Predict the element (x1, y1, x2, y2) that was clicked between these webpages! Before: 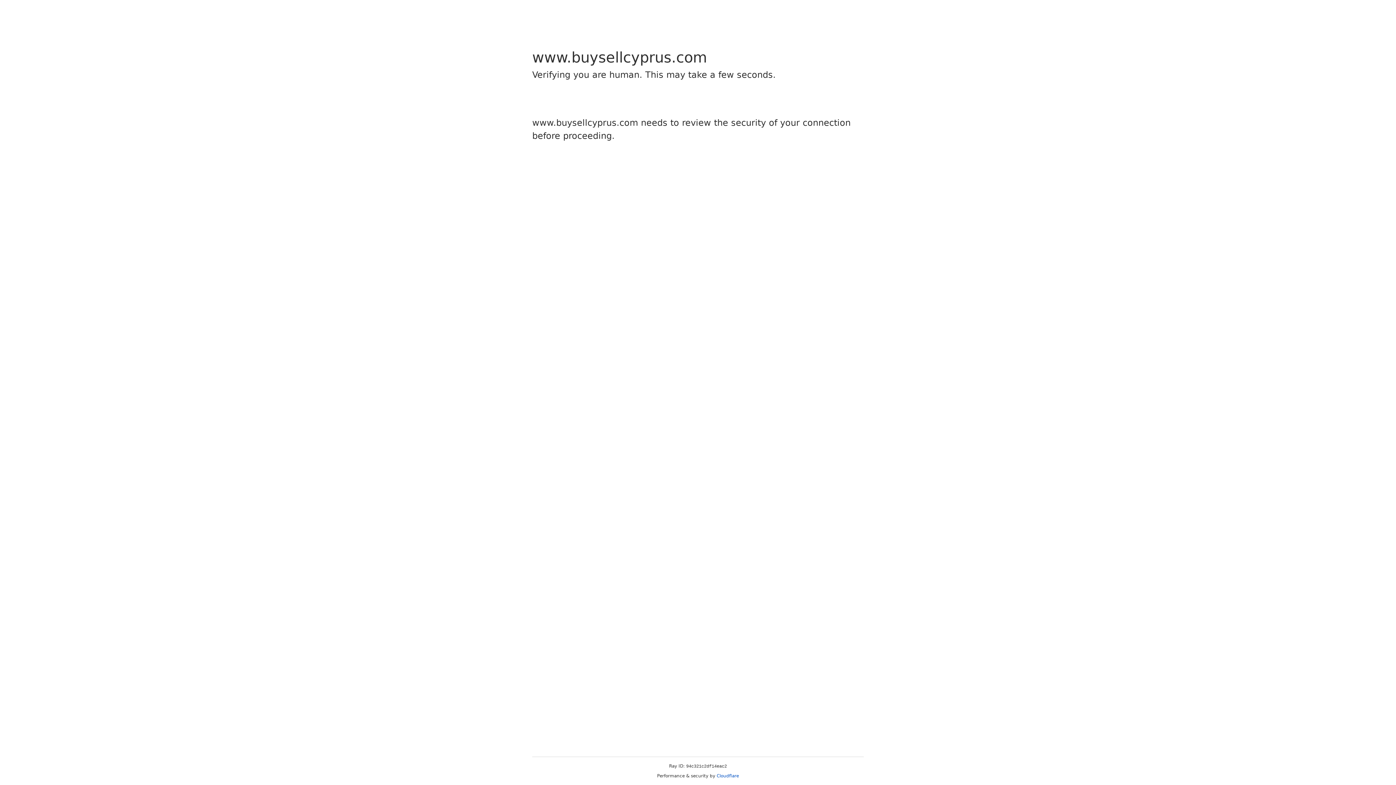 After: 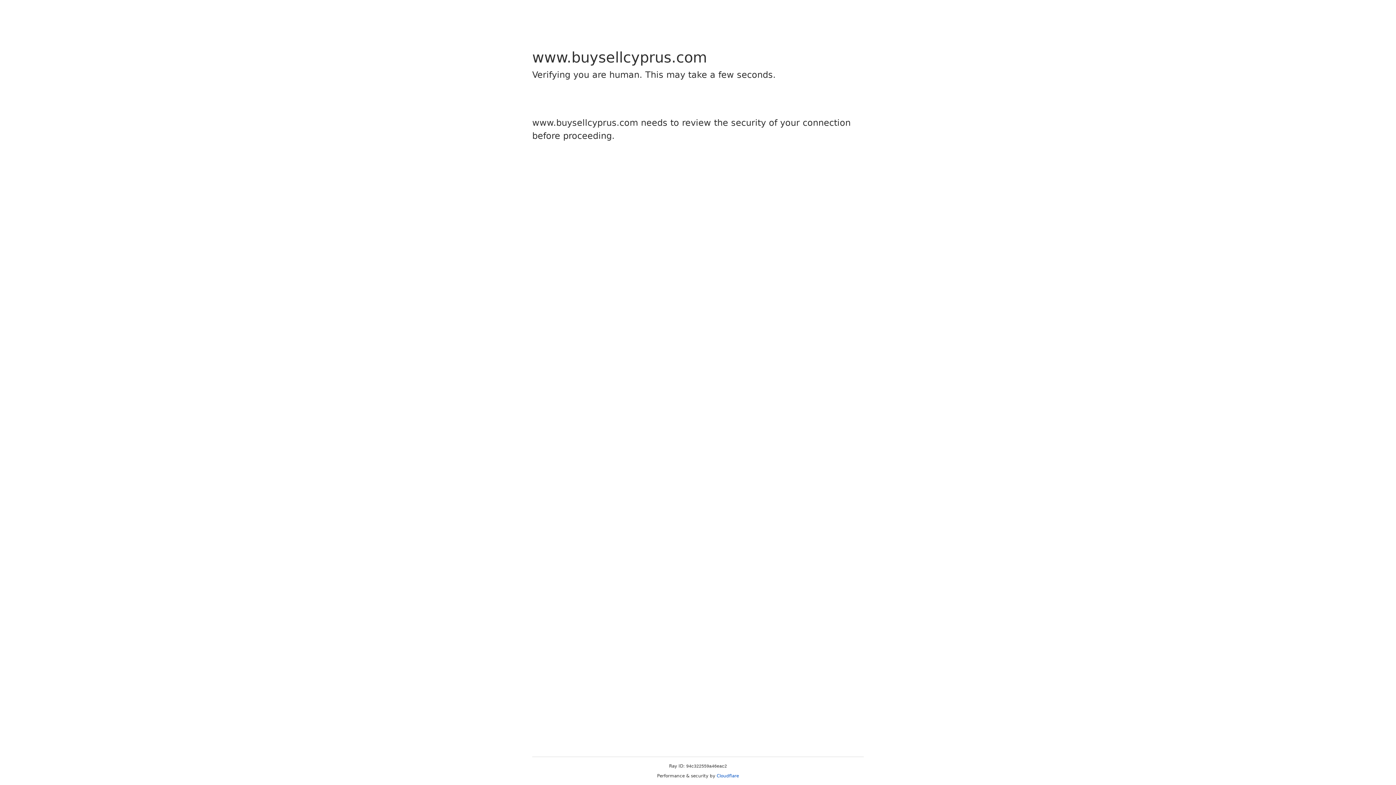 Action: label: Cloudflare bbox: (716, 773, 739, 778)